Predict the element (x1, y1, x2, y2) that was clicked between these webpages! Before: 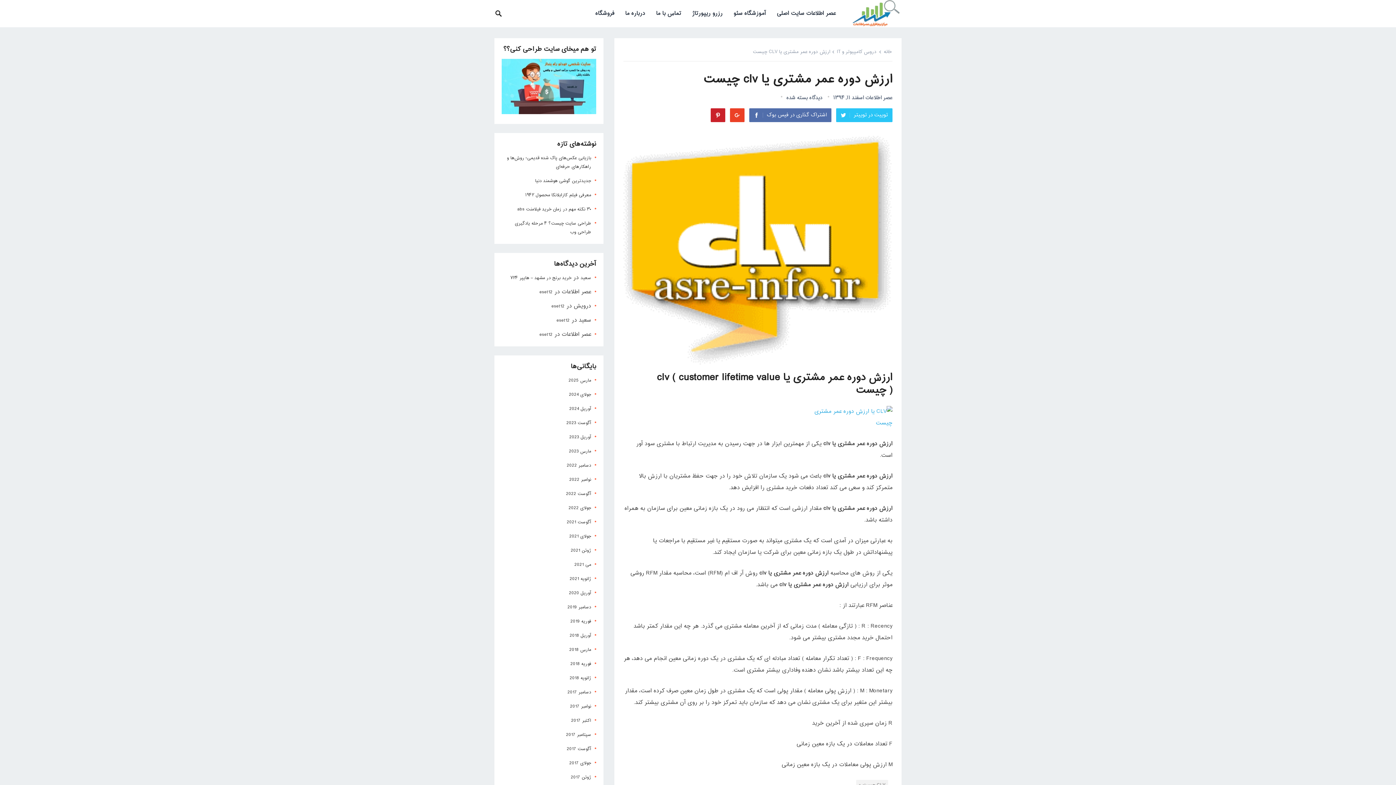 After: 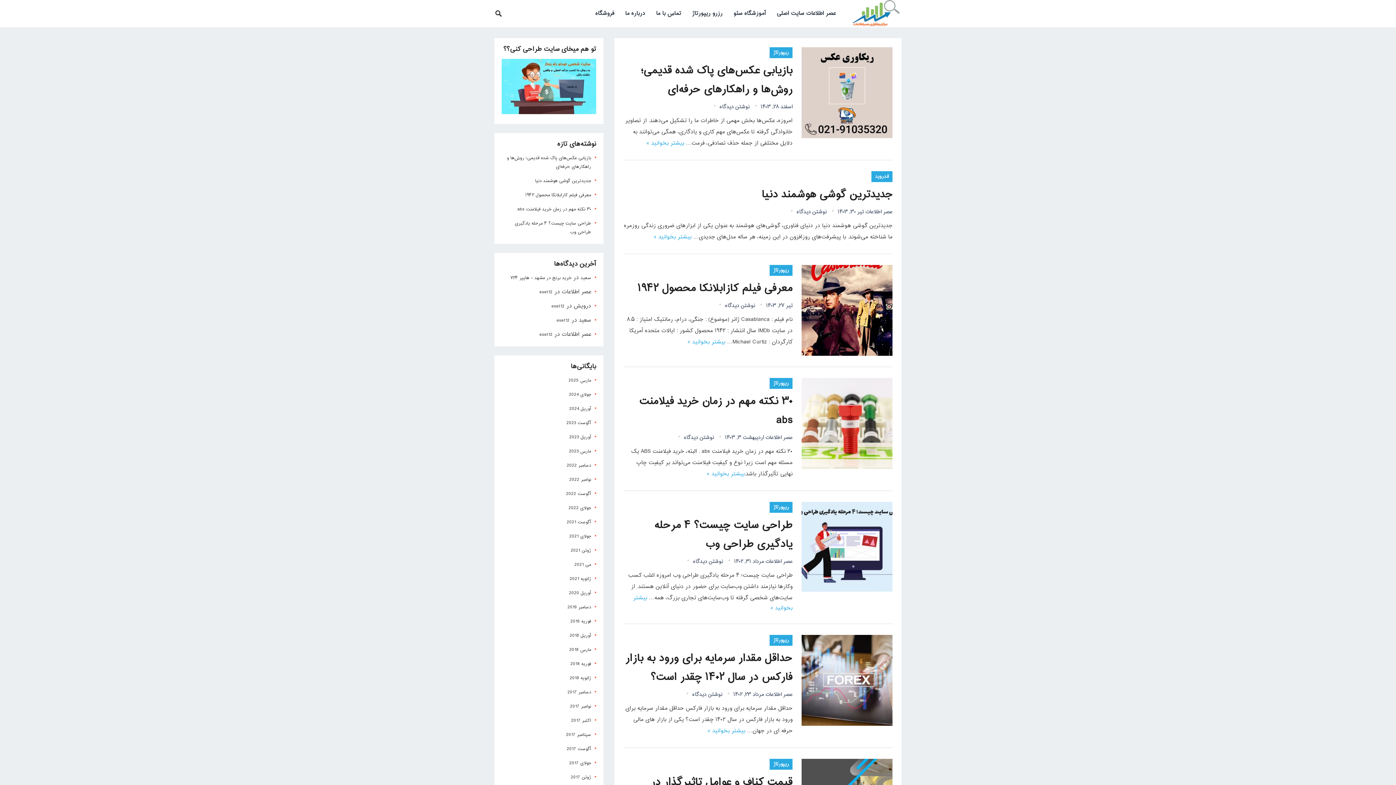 Action: label: دسامبر 2017 bbox: (567, 689, 591, 696)